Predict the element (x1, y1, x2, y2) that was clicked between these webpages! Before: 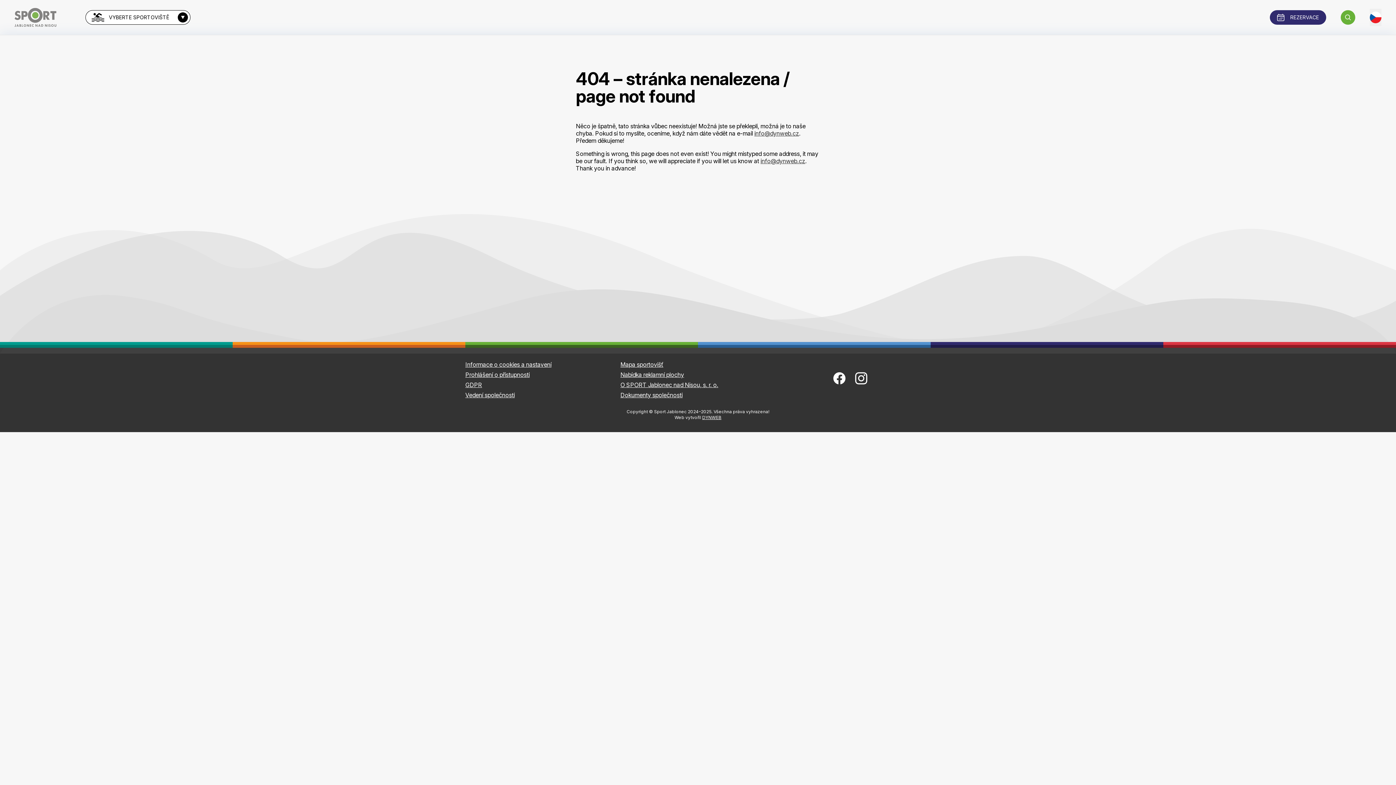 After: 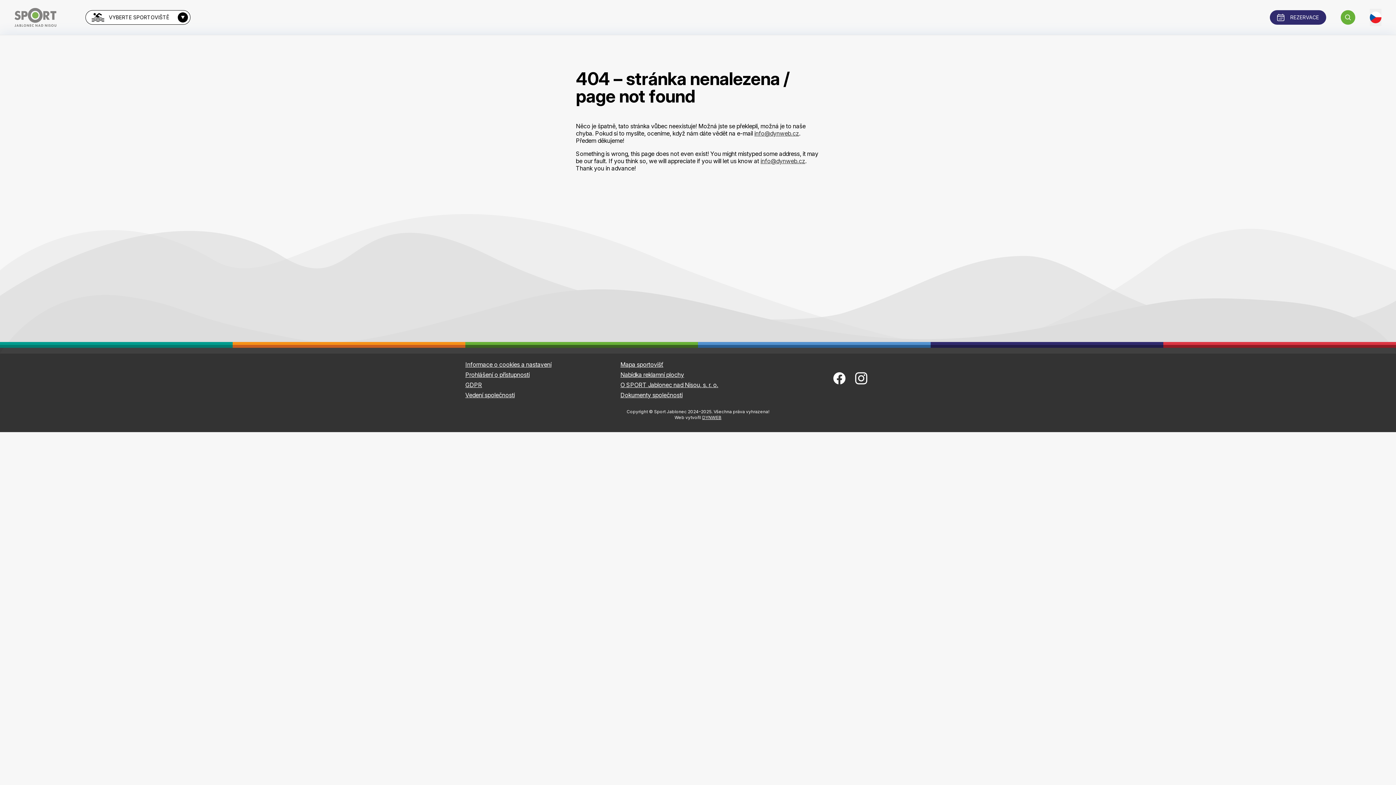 Action: bbox: (854, 374, 868, 381) label: Instagram